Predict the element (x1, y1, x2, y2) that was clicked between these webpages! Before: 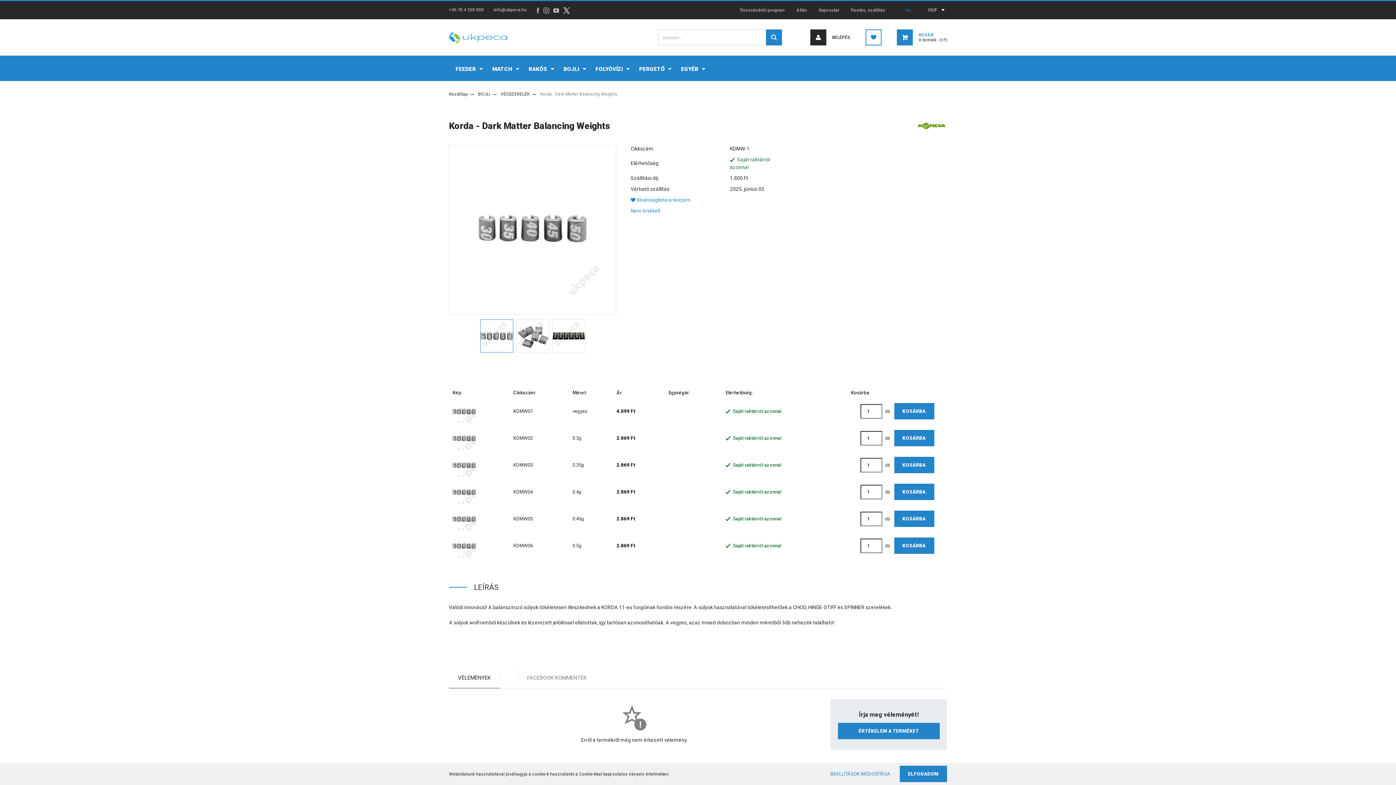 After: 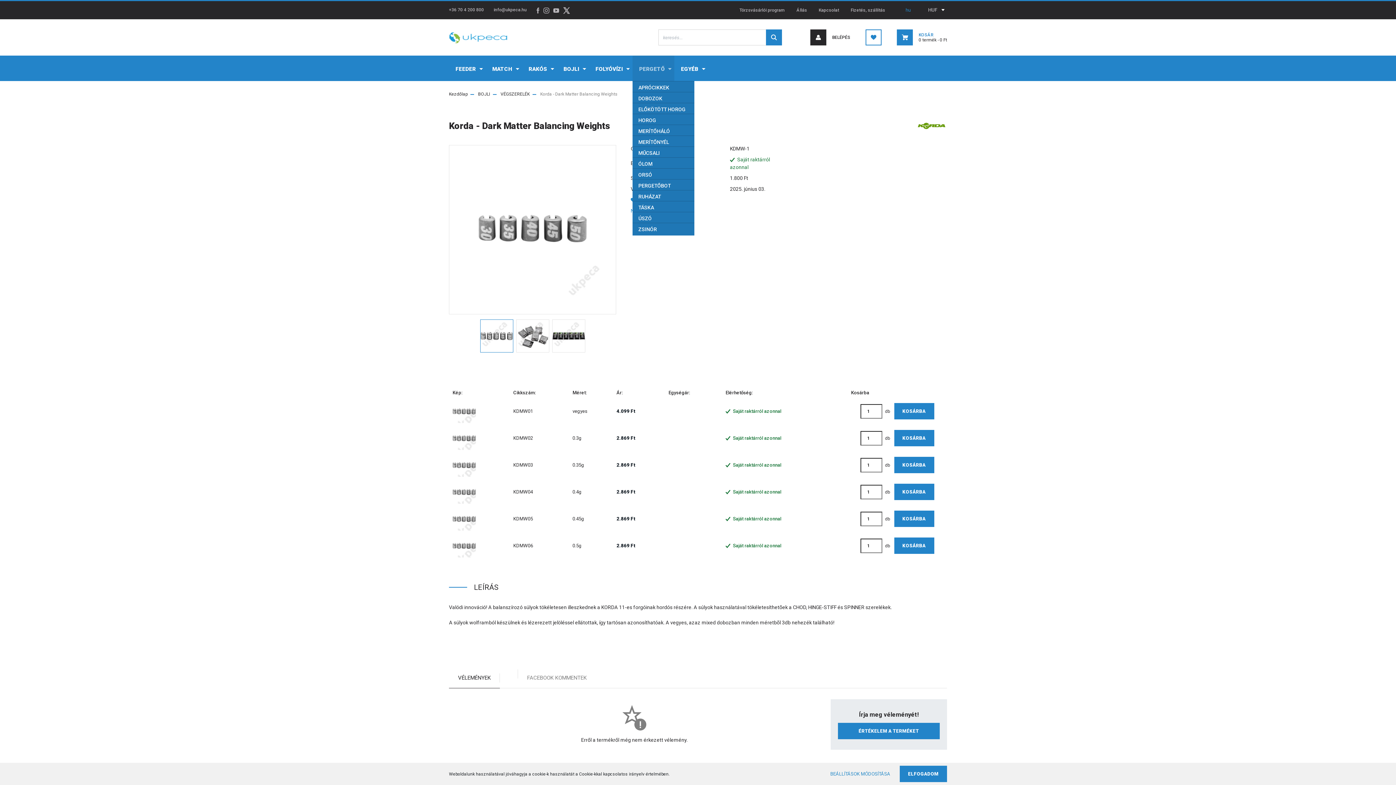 Action: bbox: (632, 55, 674, 81) label: PERGETŐ 